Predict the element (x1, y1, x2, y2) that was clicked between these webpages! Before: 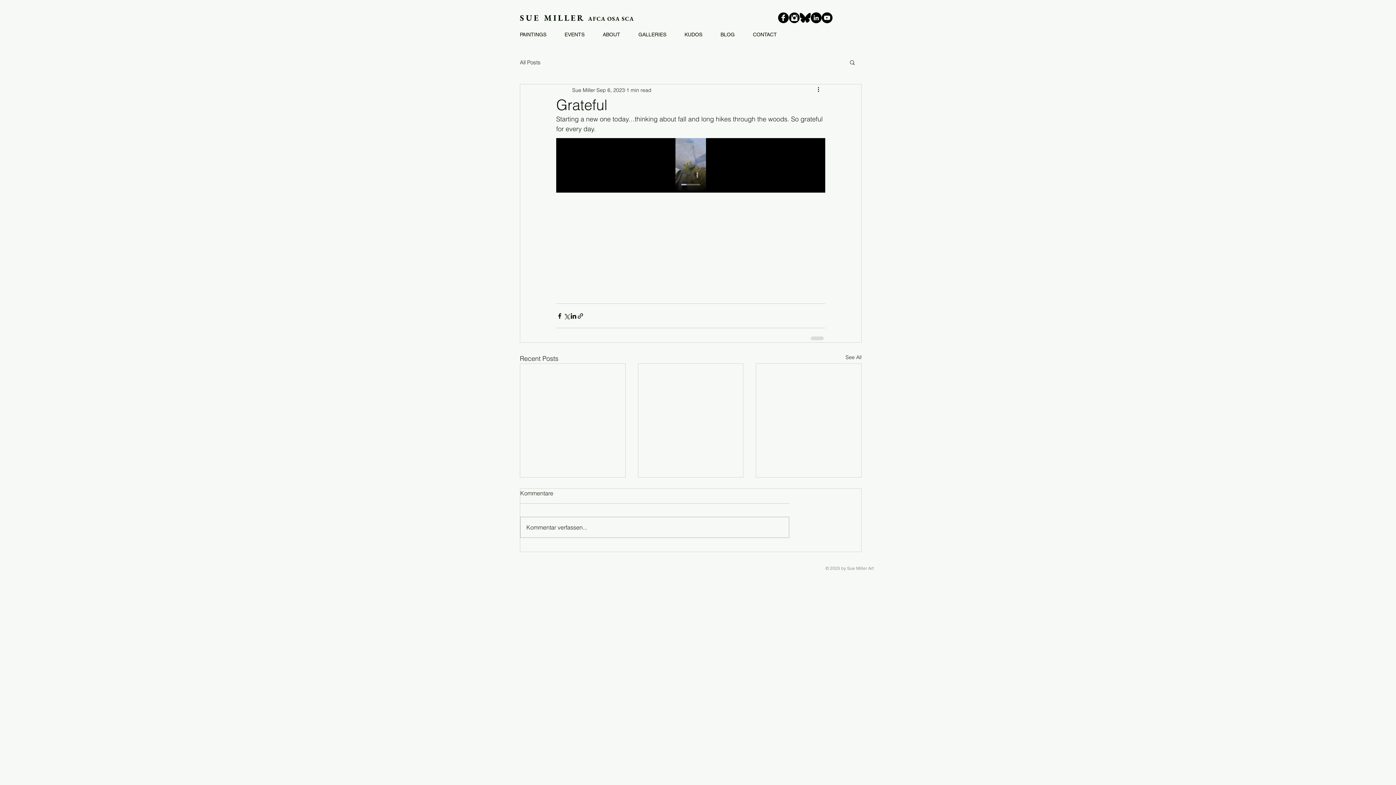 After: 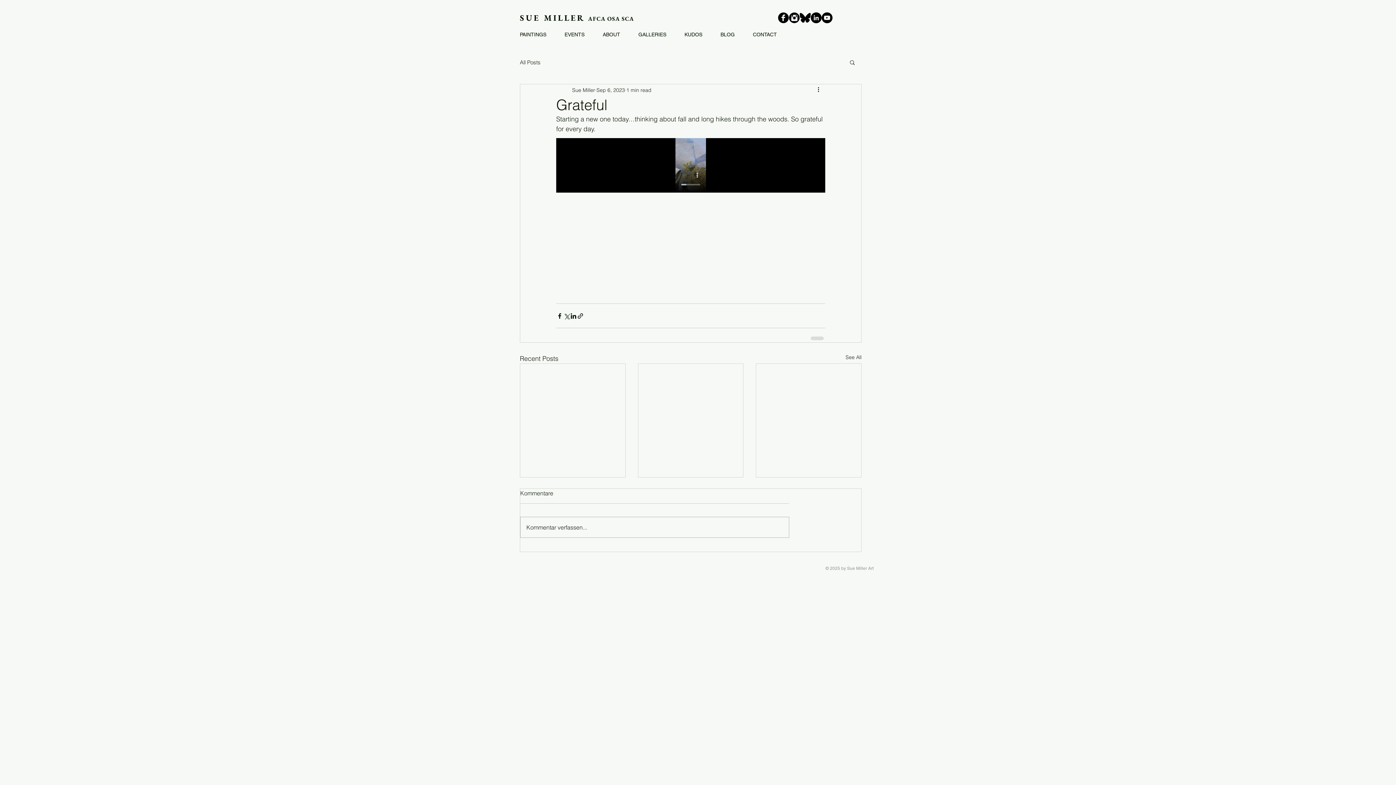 Action: bbox: (800, 12, 810, 23) label: bluesky